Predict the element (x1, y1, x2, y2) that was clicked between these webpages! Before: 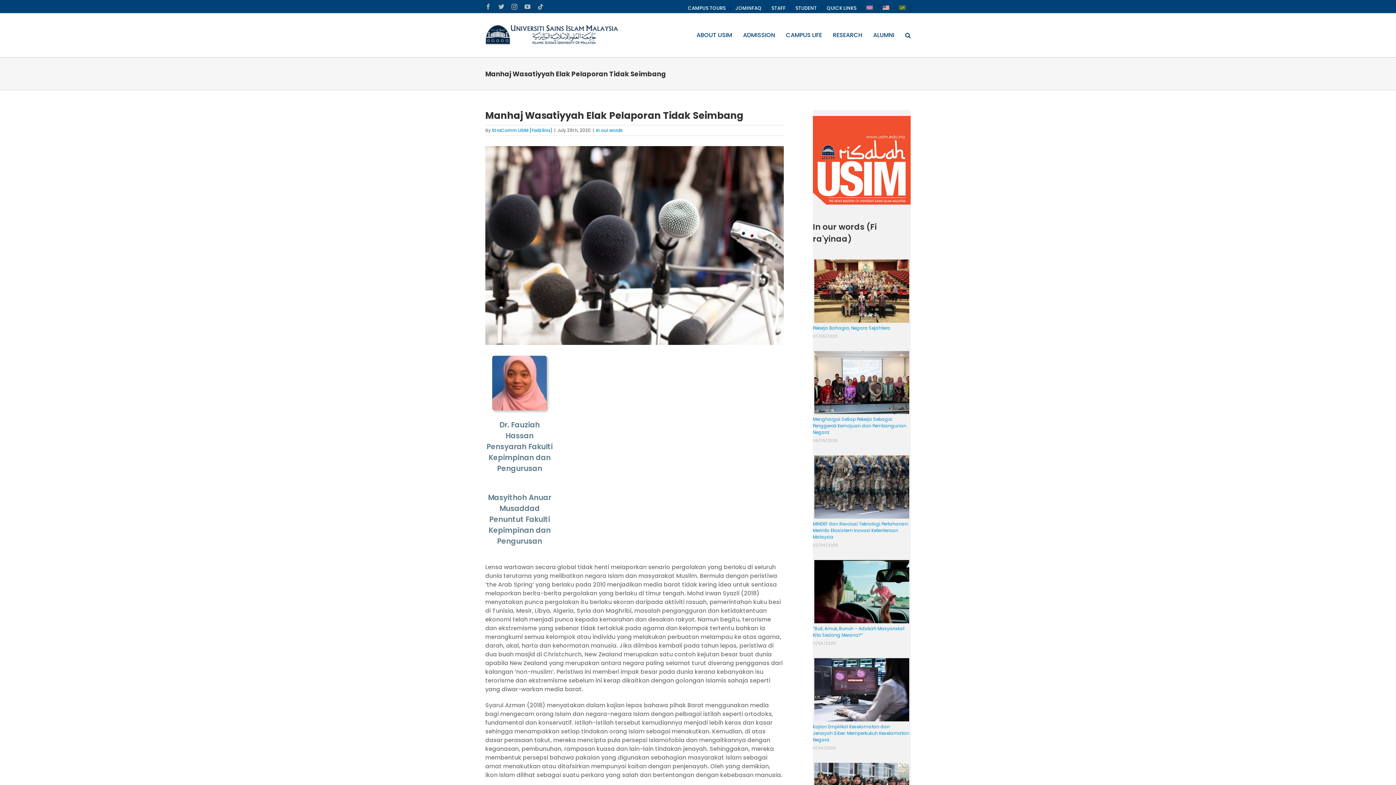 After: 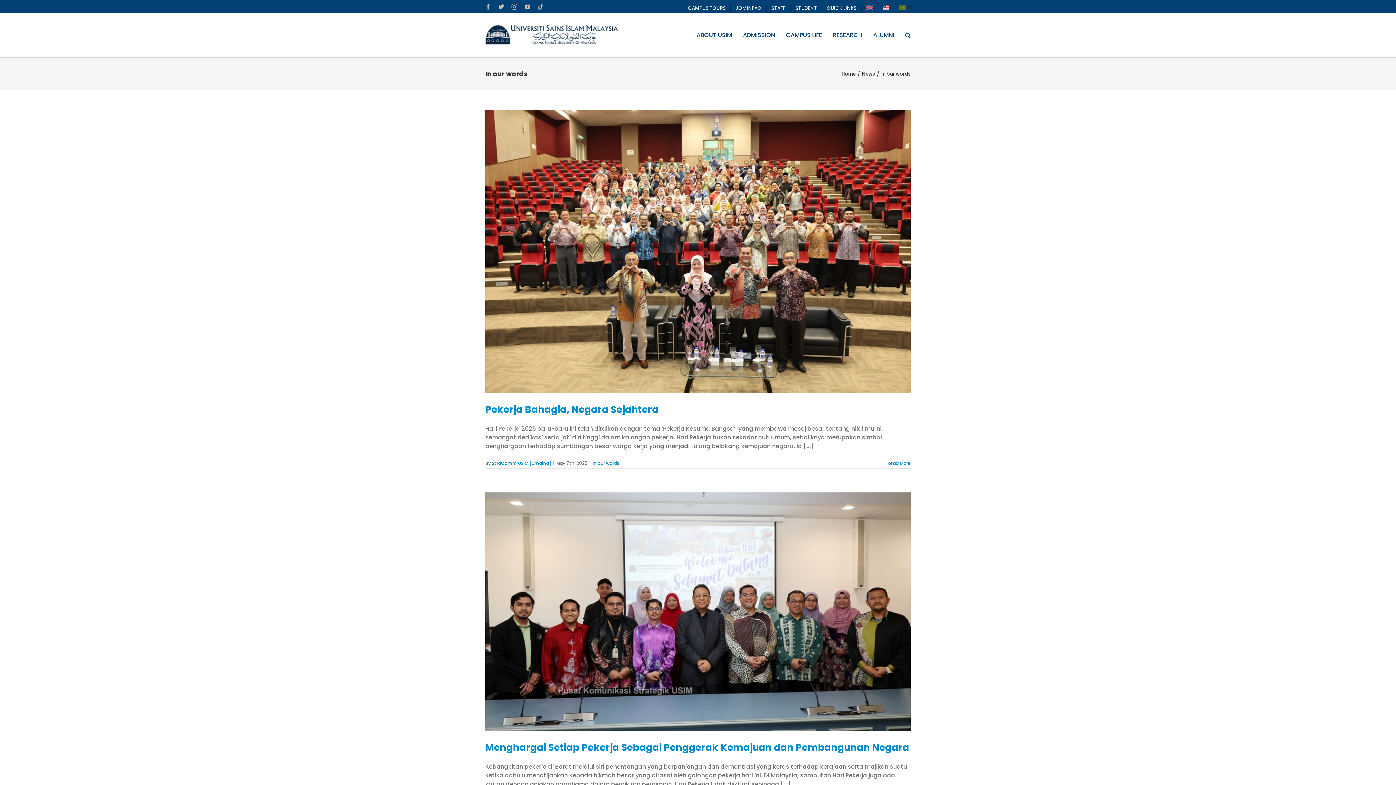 Action: label: In our words bbox: (596, 127, 622, 133)